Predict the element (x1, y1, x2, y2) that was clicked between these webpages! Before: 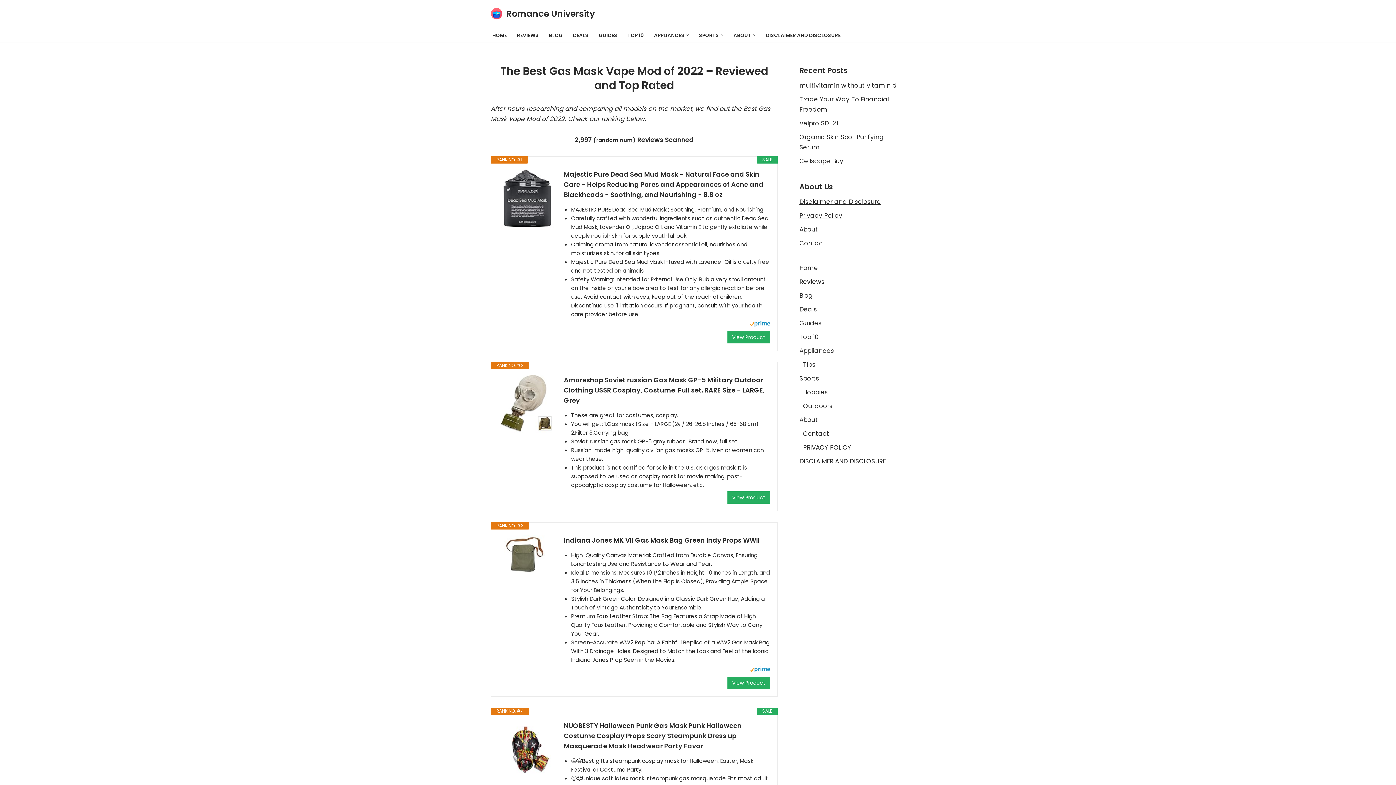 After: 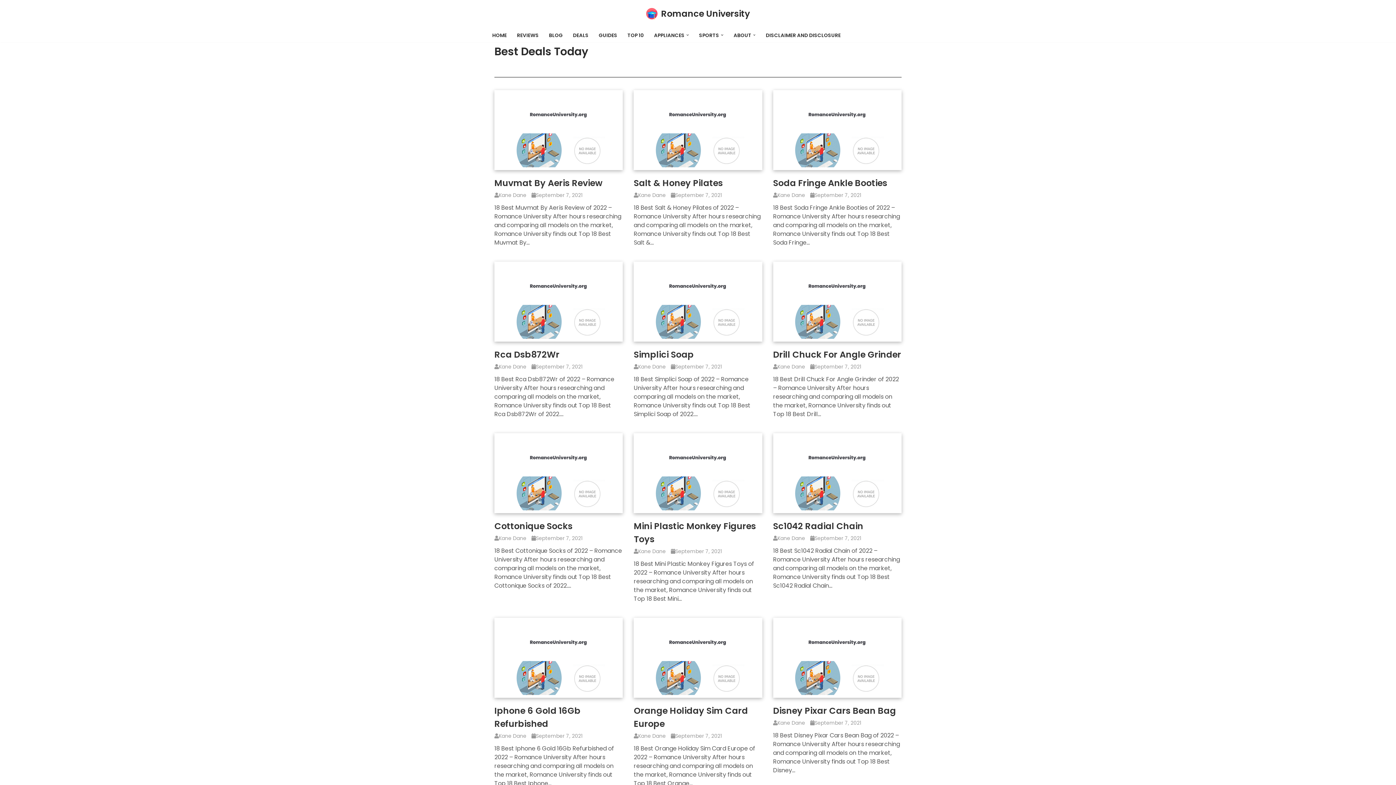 Action: label: Deals bbox: (799, 305, 817, 313)